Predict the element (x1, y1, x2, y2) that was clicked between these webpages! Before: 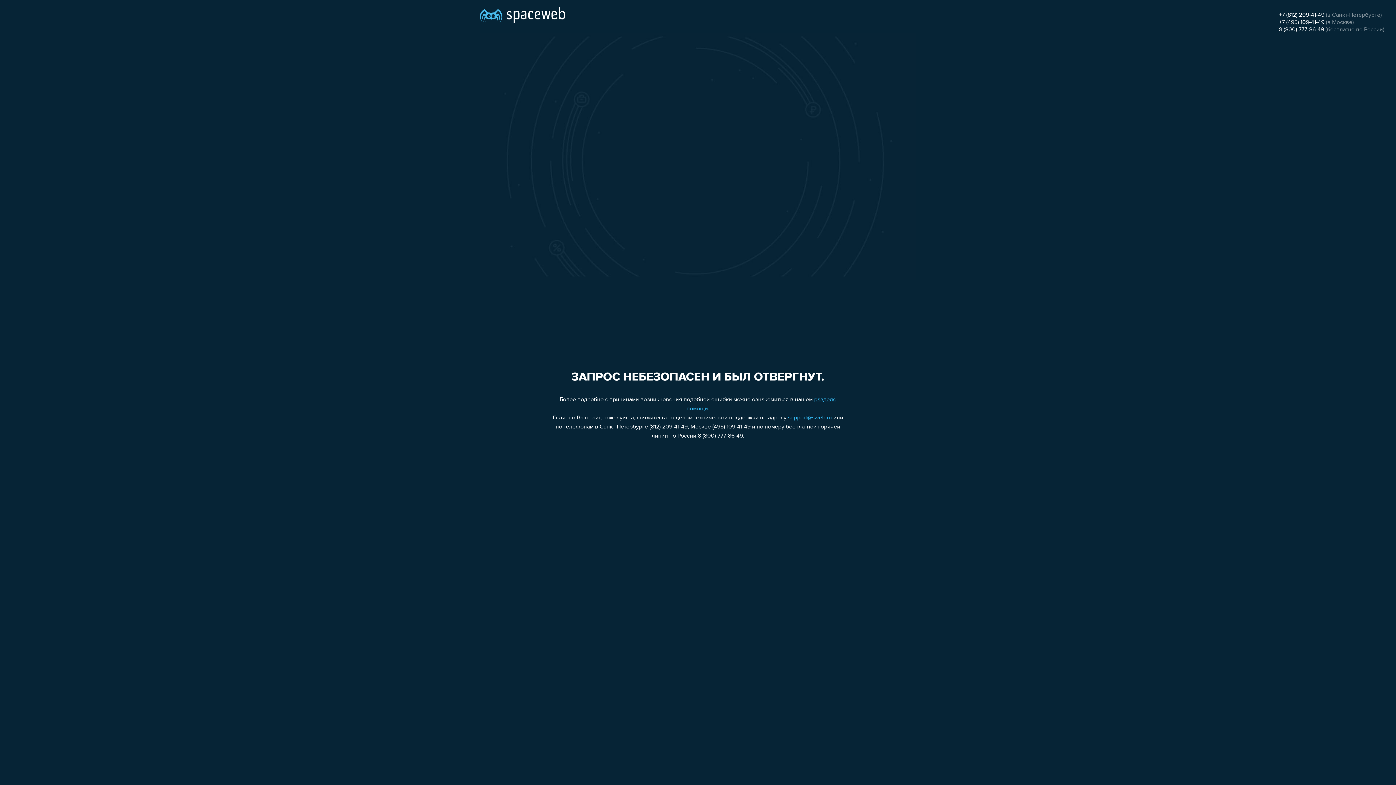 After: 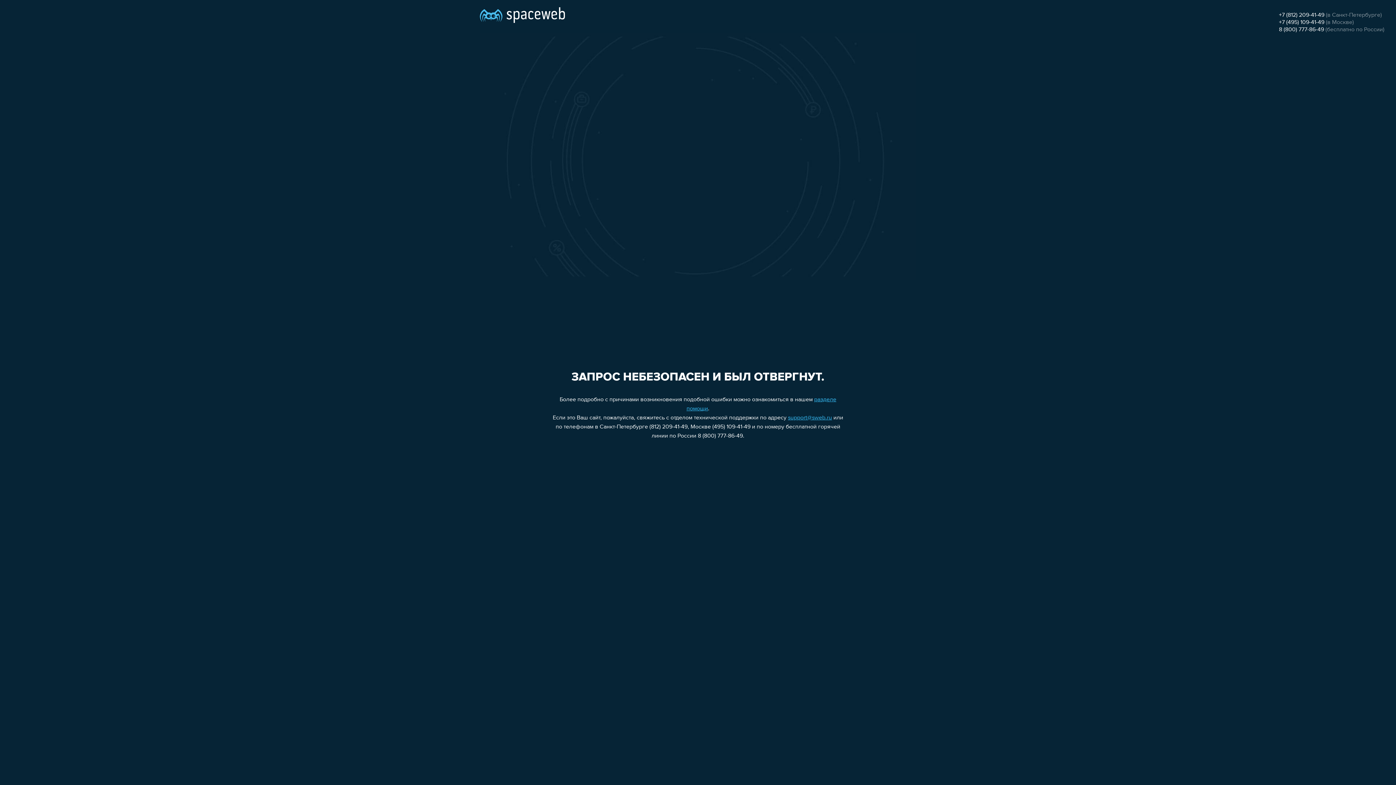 Action: bbox: (1279, 19, 1324, 25) label: +7 (495) 109-41-49